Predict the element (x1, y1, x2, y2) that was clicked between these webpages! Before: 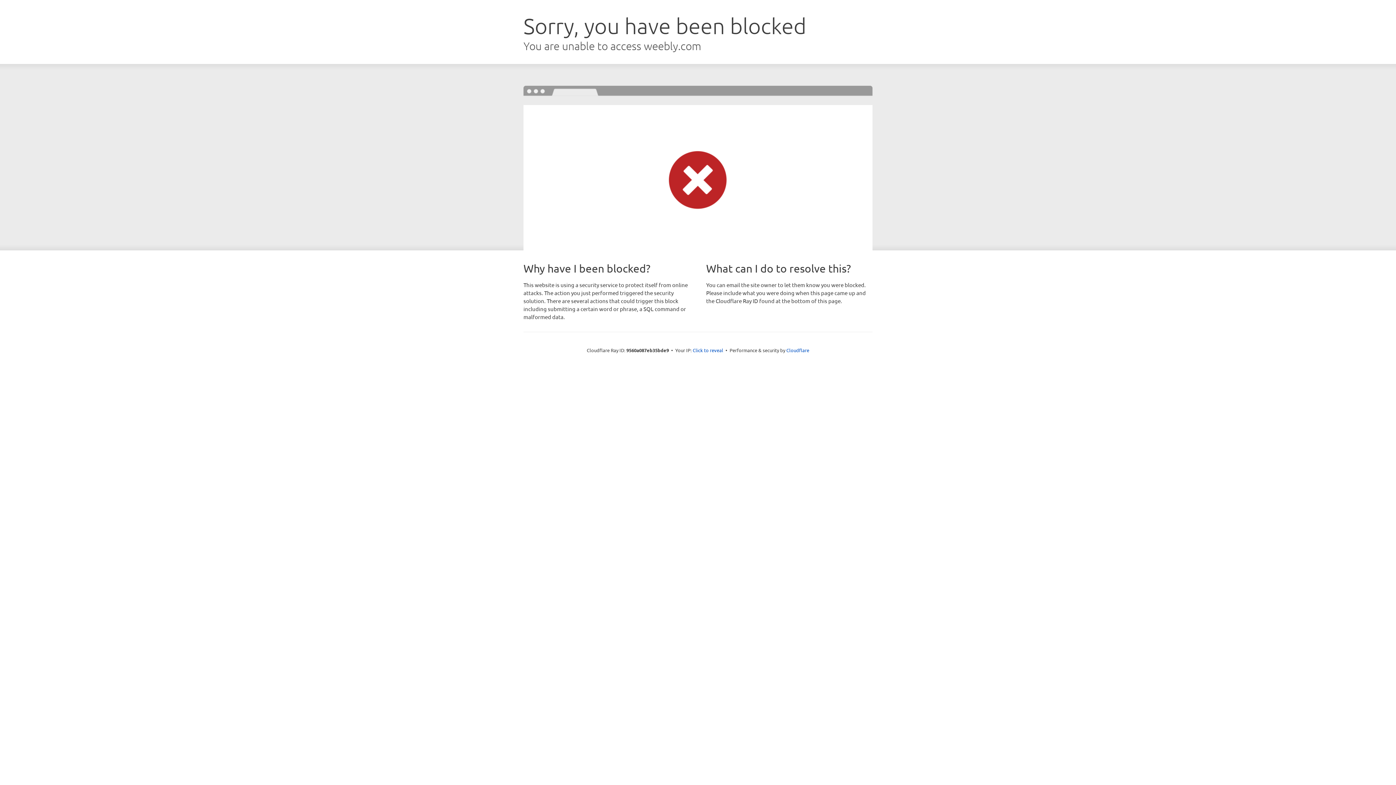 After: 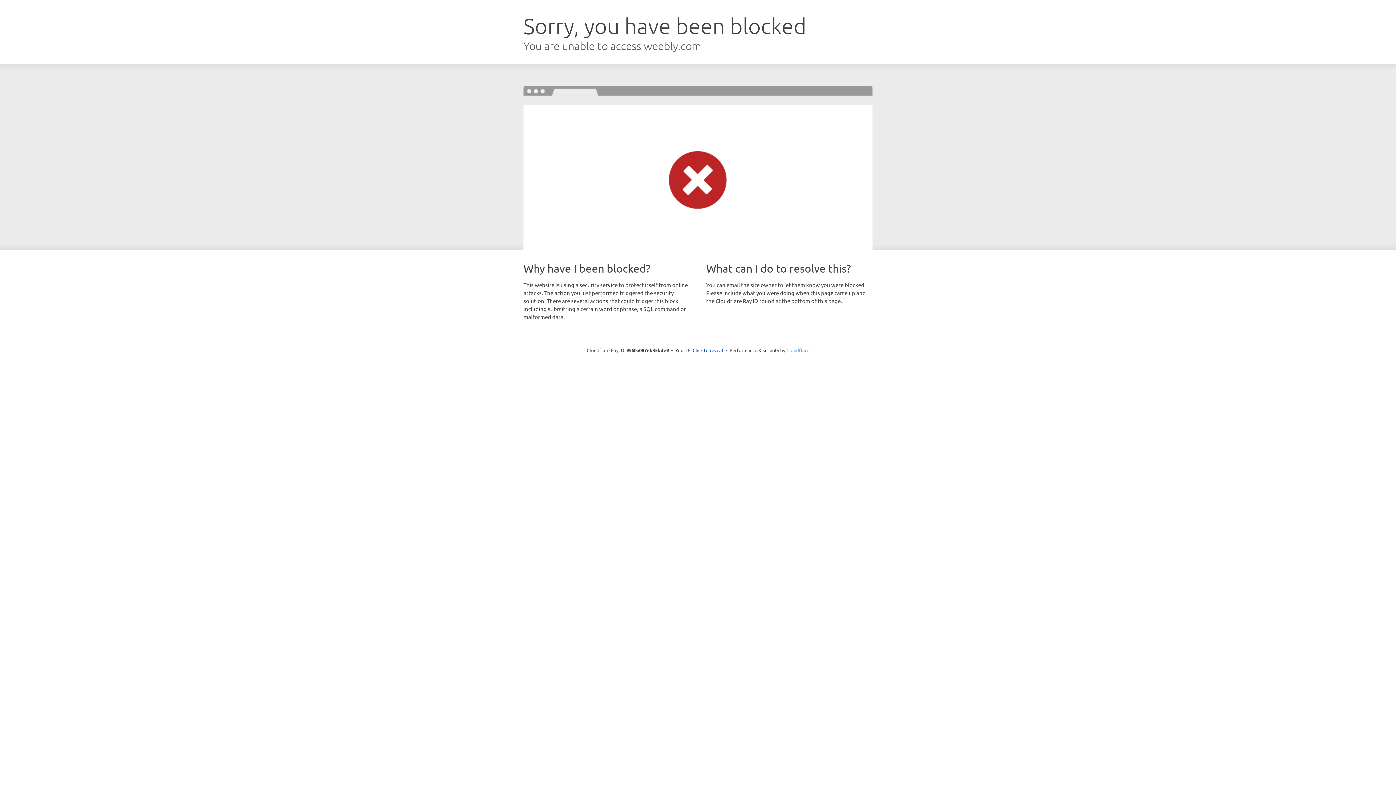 Action: label: Cloudflare bbox: (786, 347, 809, 353)